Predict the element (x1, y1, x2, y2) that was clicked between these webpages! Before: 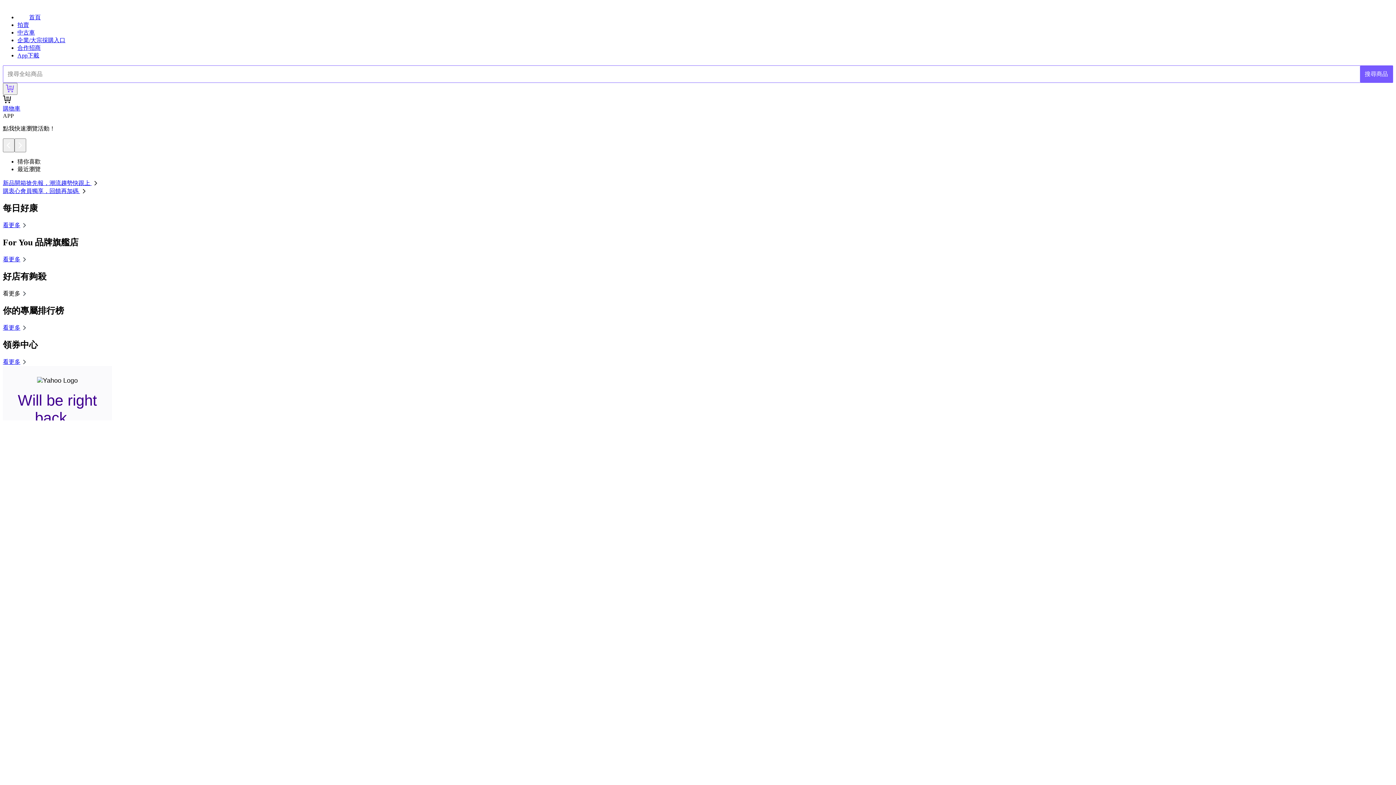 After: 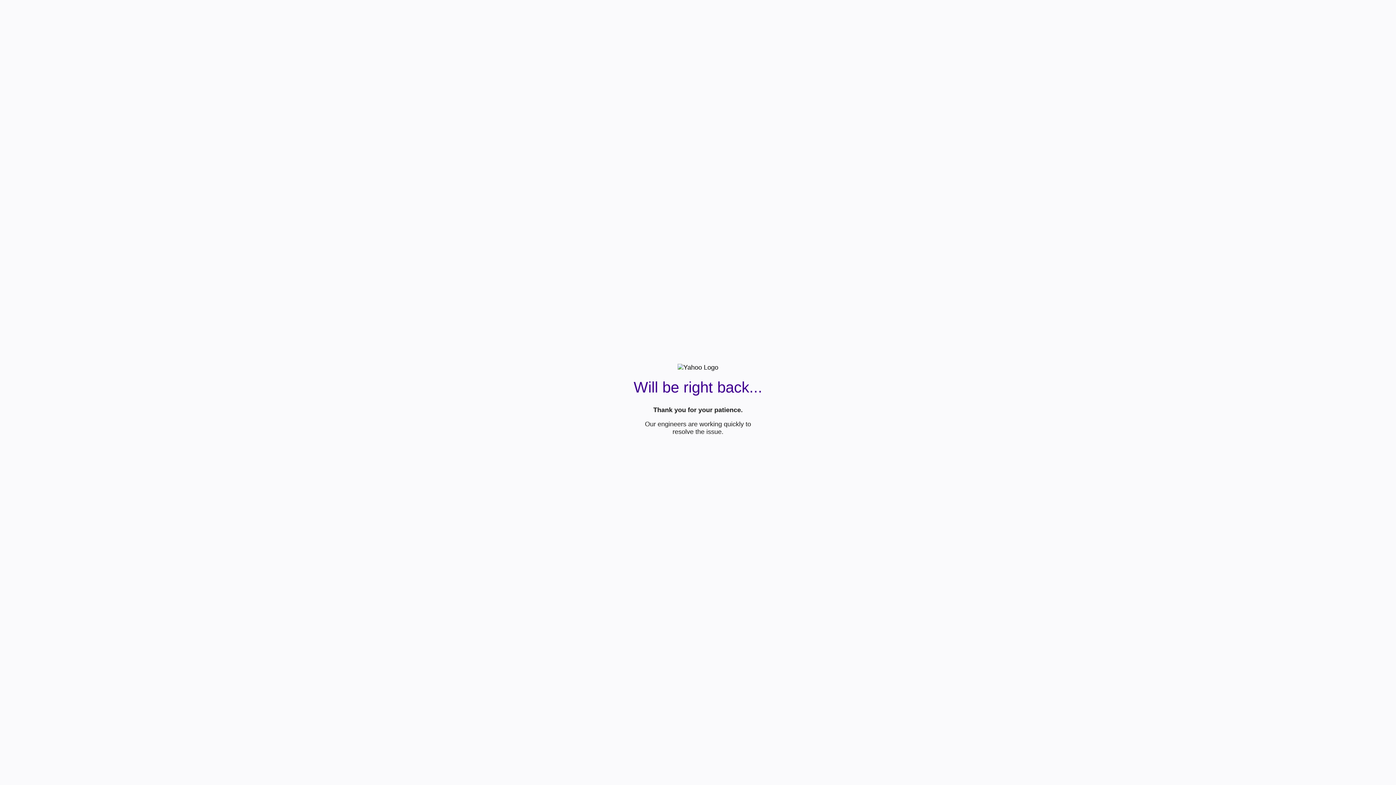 Action: label: 搜尋商品 bbox: (1360, 65, 1393, 82)